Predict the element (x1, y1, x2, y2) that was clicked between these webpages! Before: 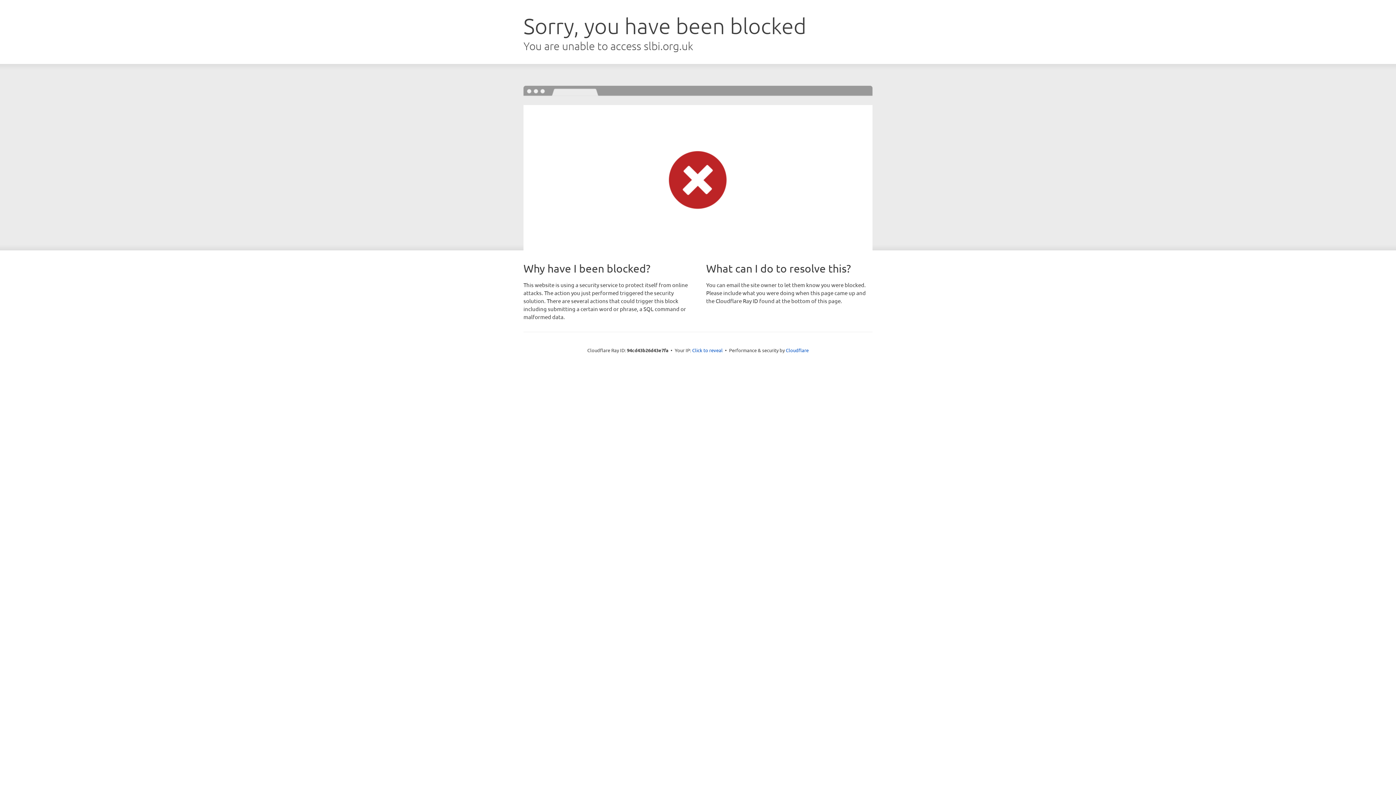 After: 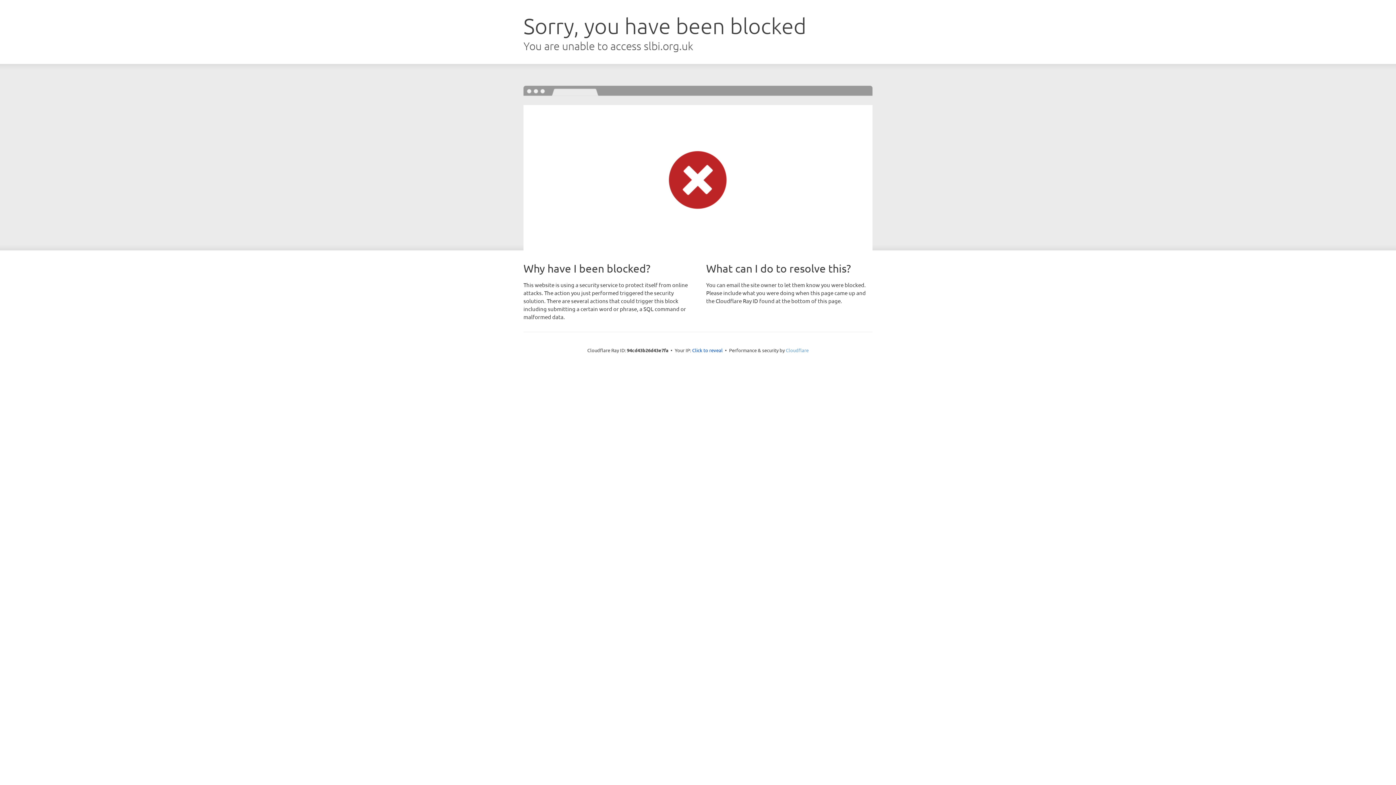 Action: label: Cloudflare bbox: (786, 347, 808, 353)